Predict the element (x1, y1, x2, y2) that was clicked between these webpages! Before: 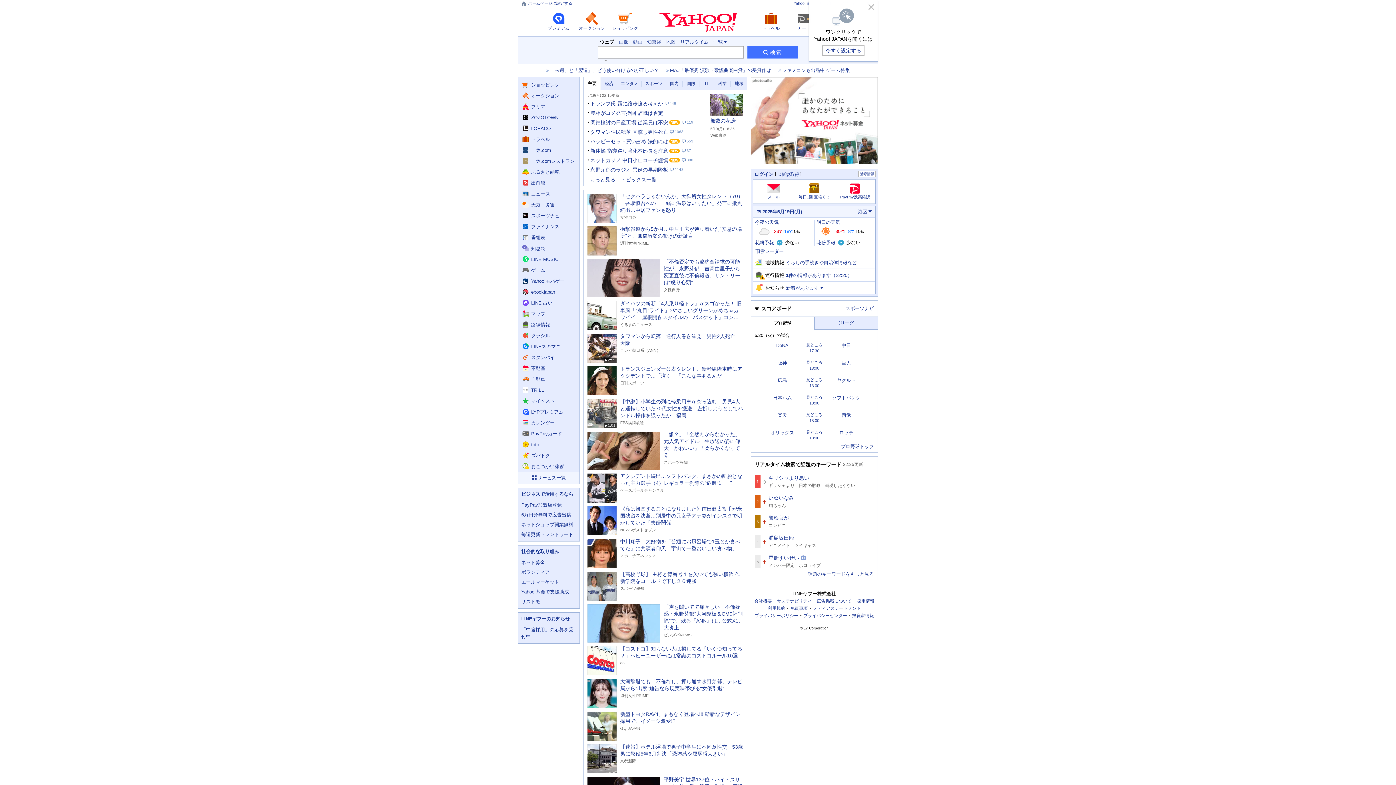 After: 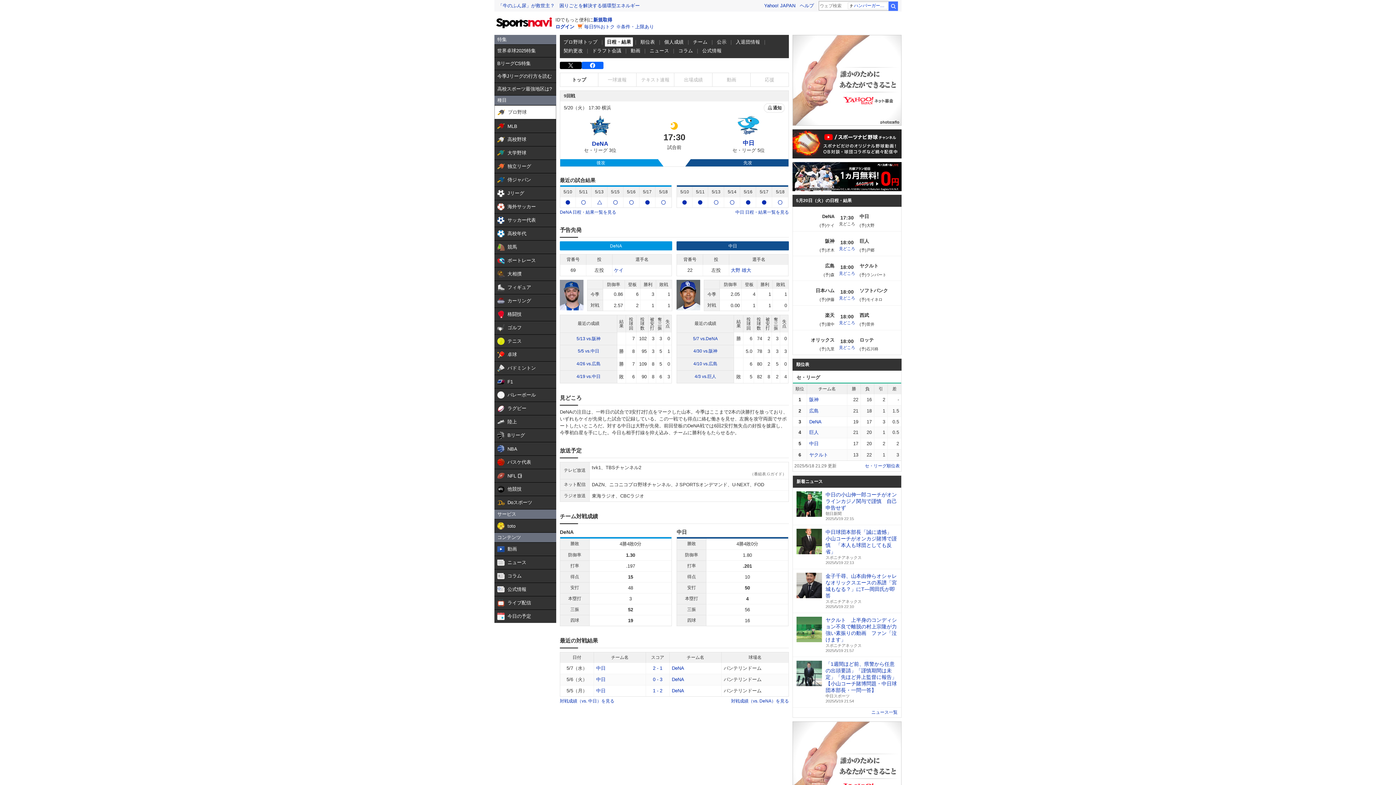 Action: bbox: (806, 343, 822, 347) label: 見どころ